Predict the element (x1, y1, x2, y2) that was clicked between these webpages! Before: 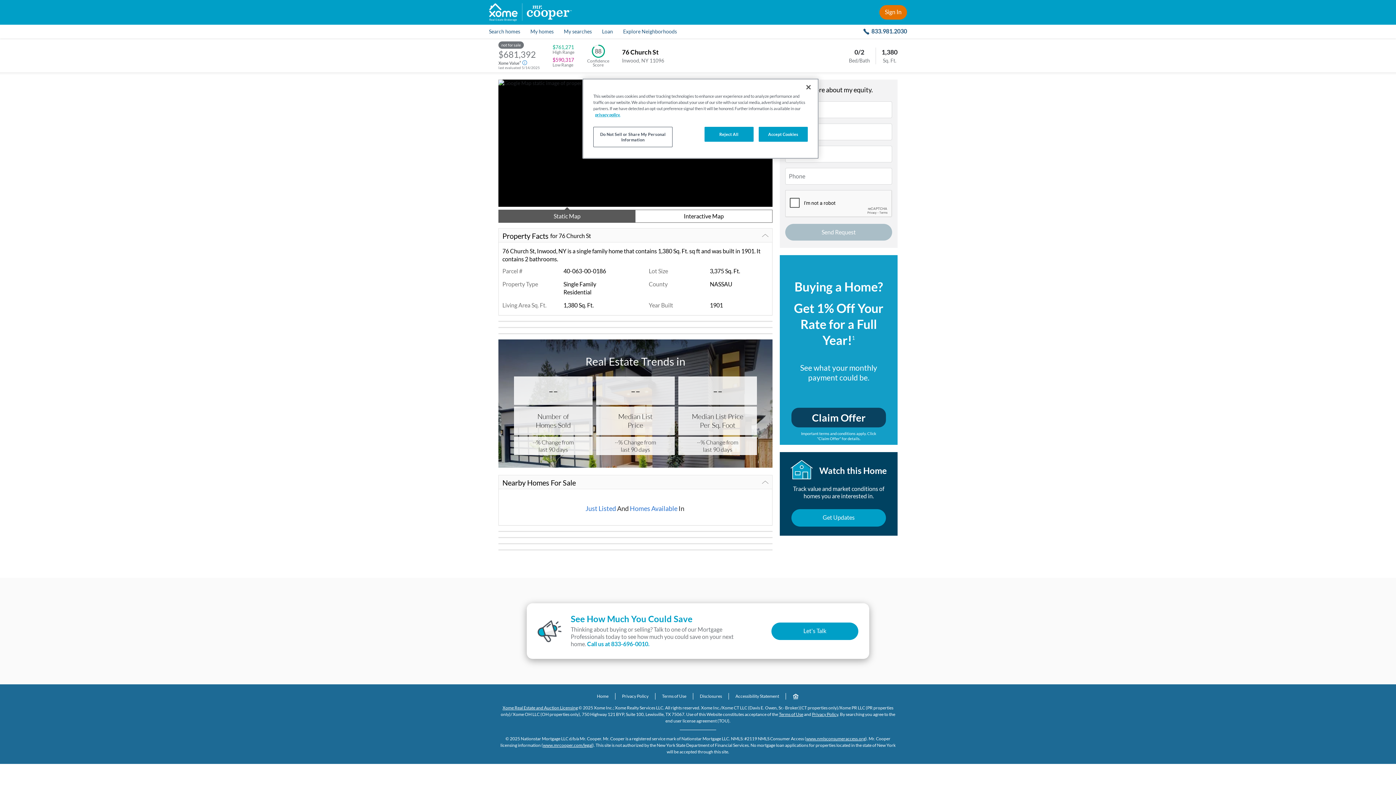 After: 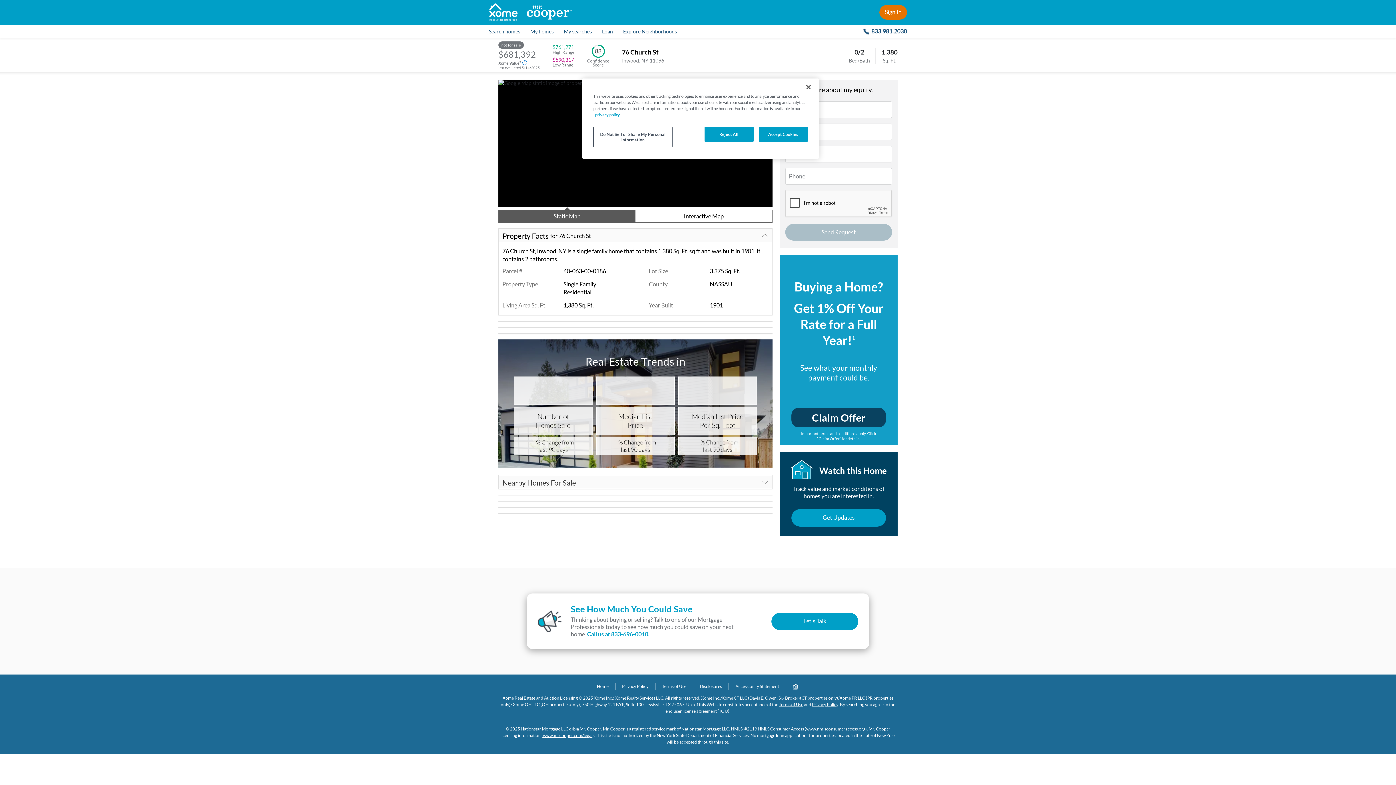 Action: bbox: (498, 475, 772, 489) label: Nearby Homes For Sale